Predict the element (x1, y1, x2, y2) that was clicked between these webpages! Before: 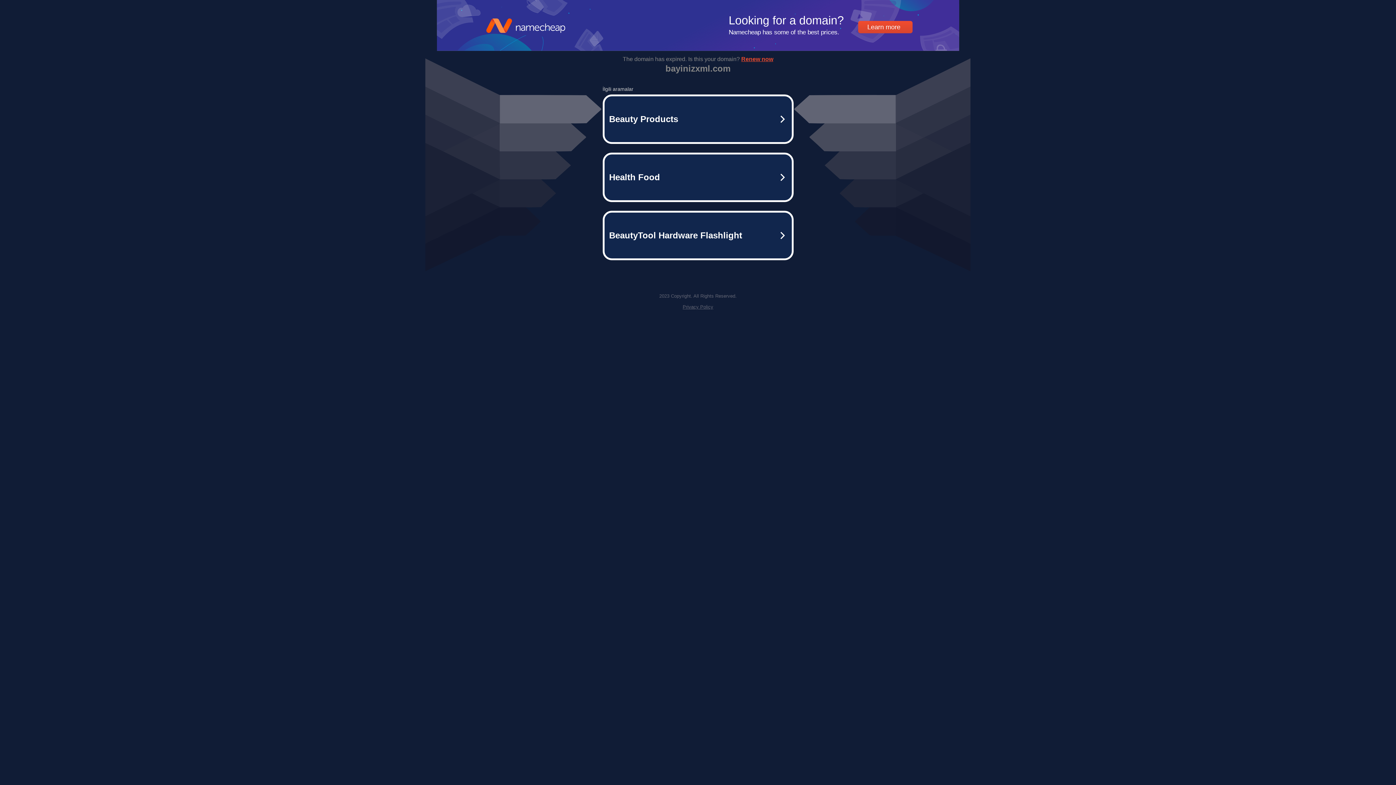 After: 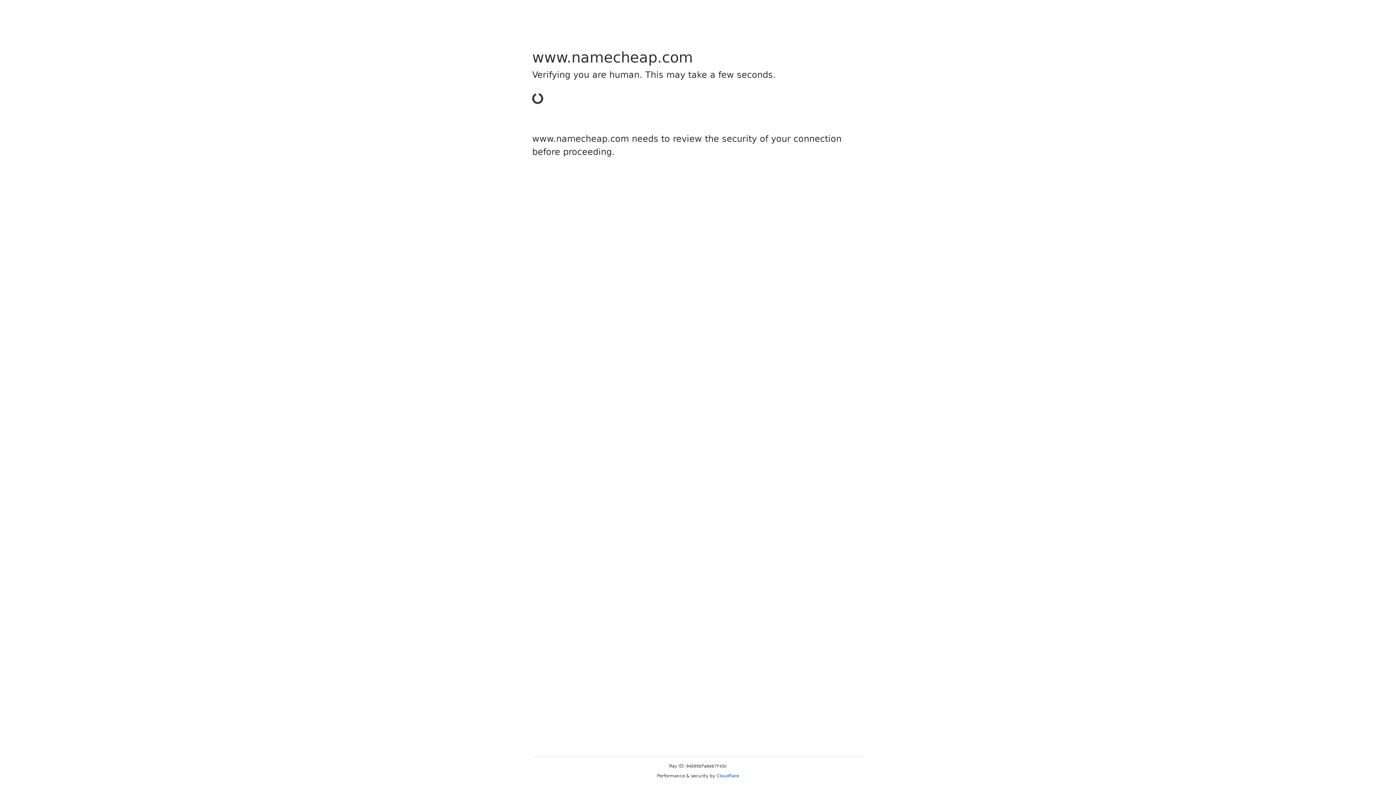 Action: label: Health Food bbox: (602, 152, 793, 202)